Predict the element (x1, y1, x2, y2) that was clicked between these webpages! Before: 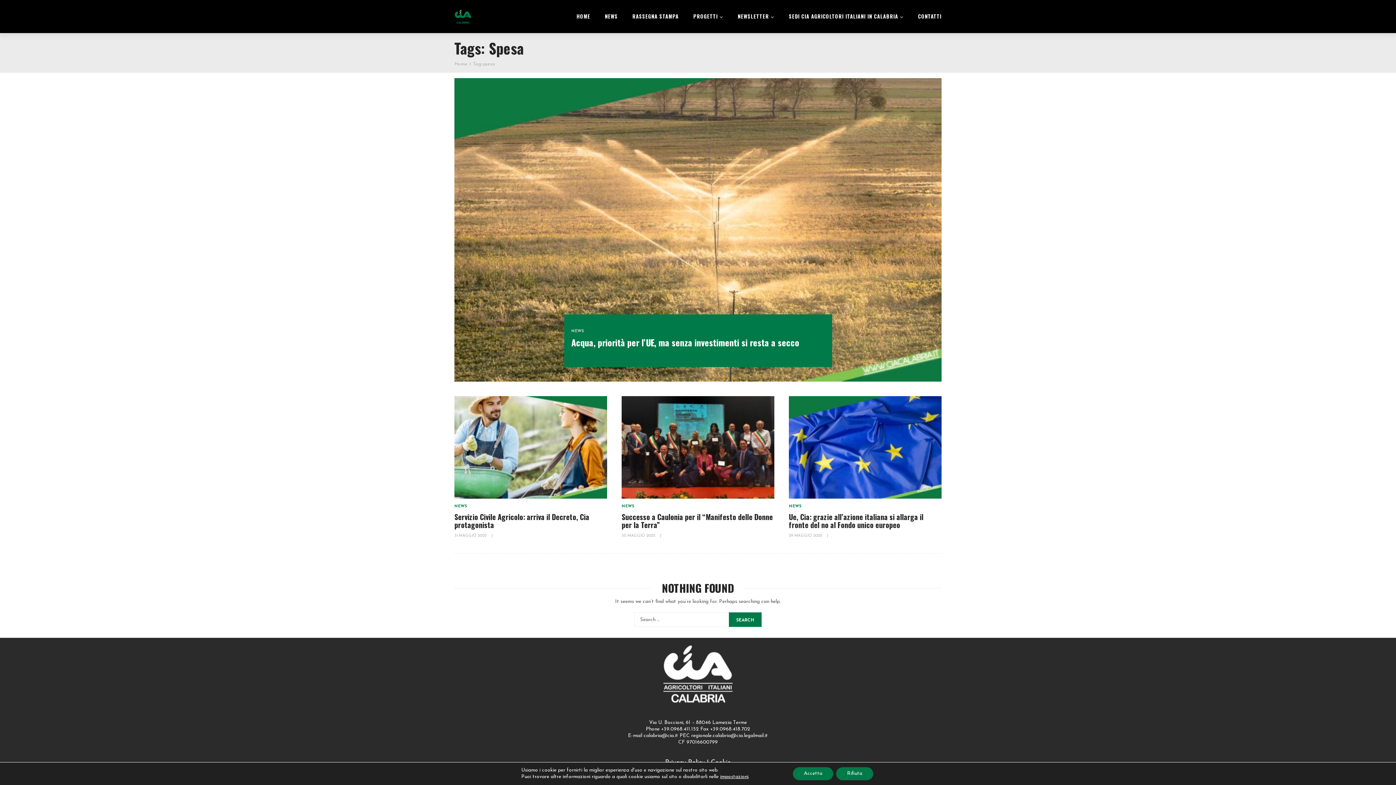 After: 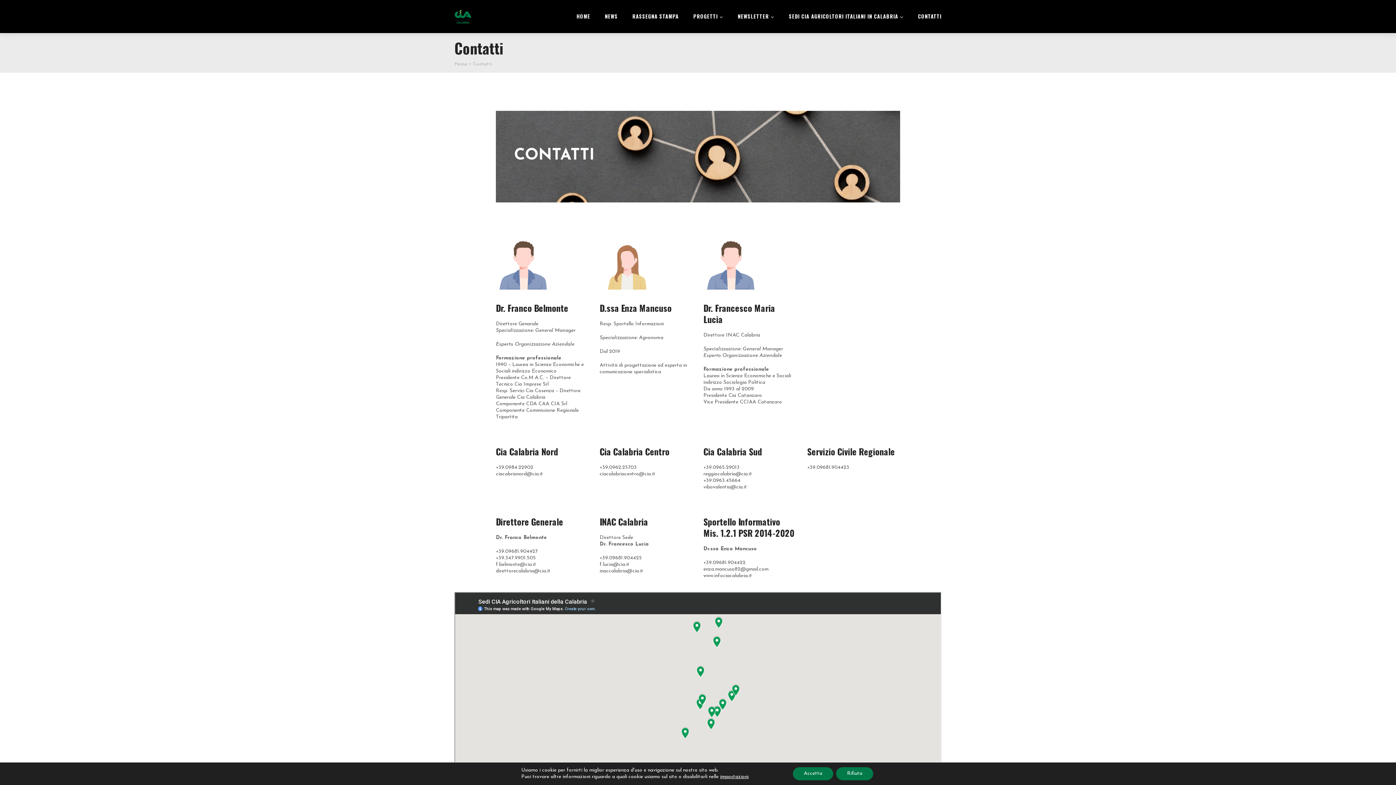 Action: bbox: (918, 8, 941, 24) label: CONTATTI